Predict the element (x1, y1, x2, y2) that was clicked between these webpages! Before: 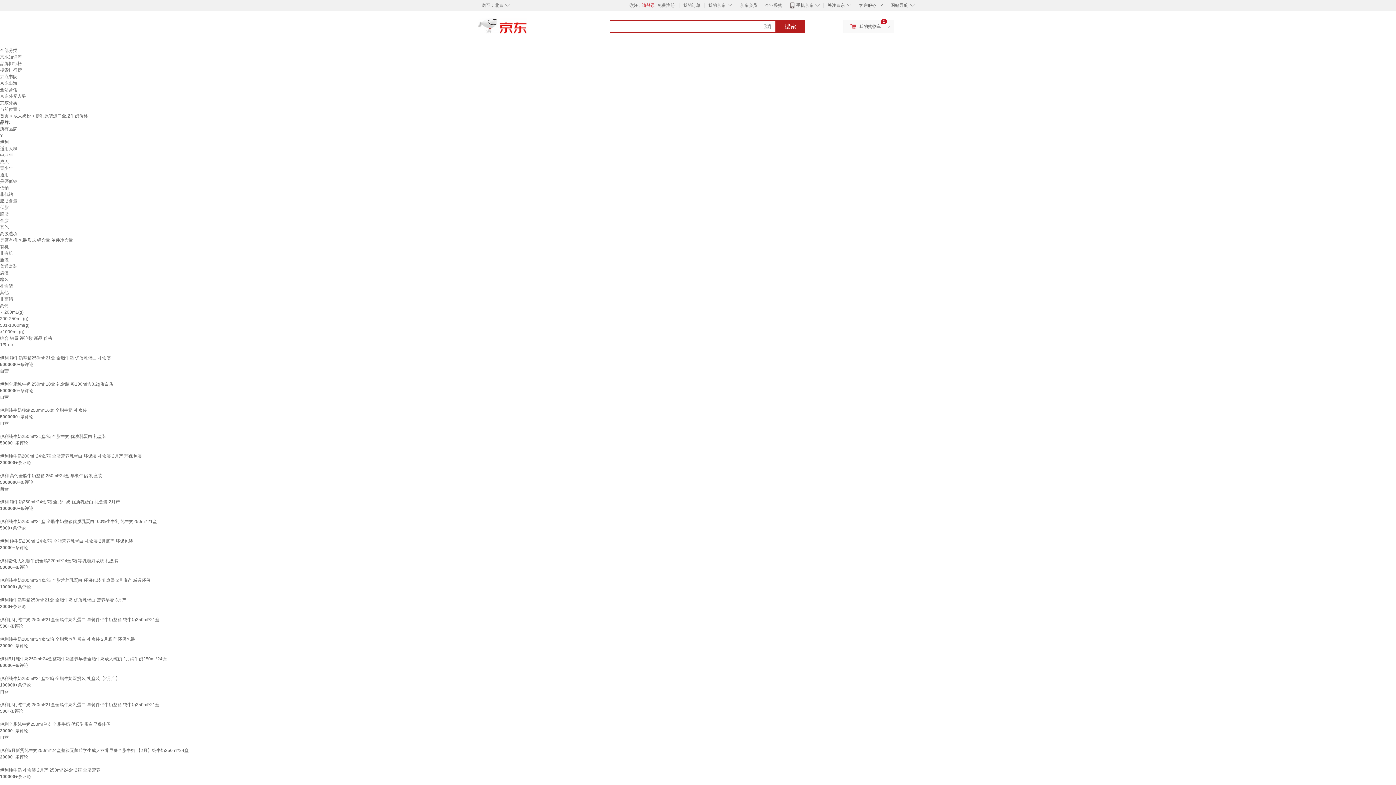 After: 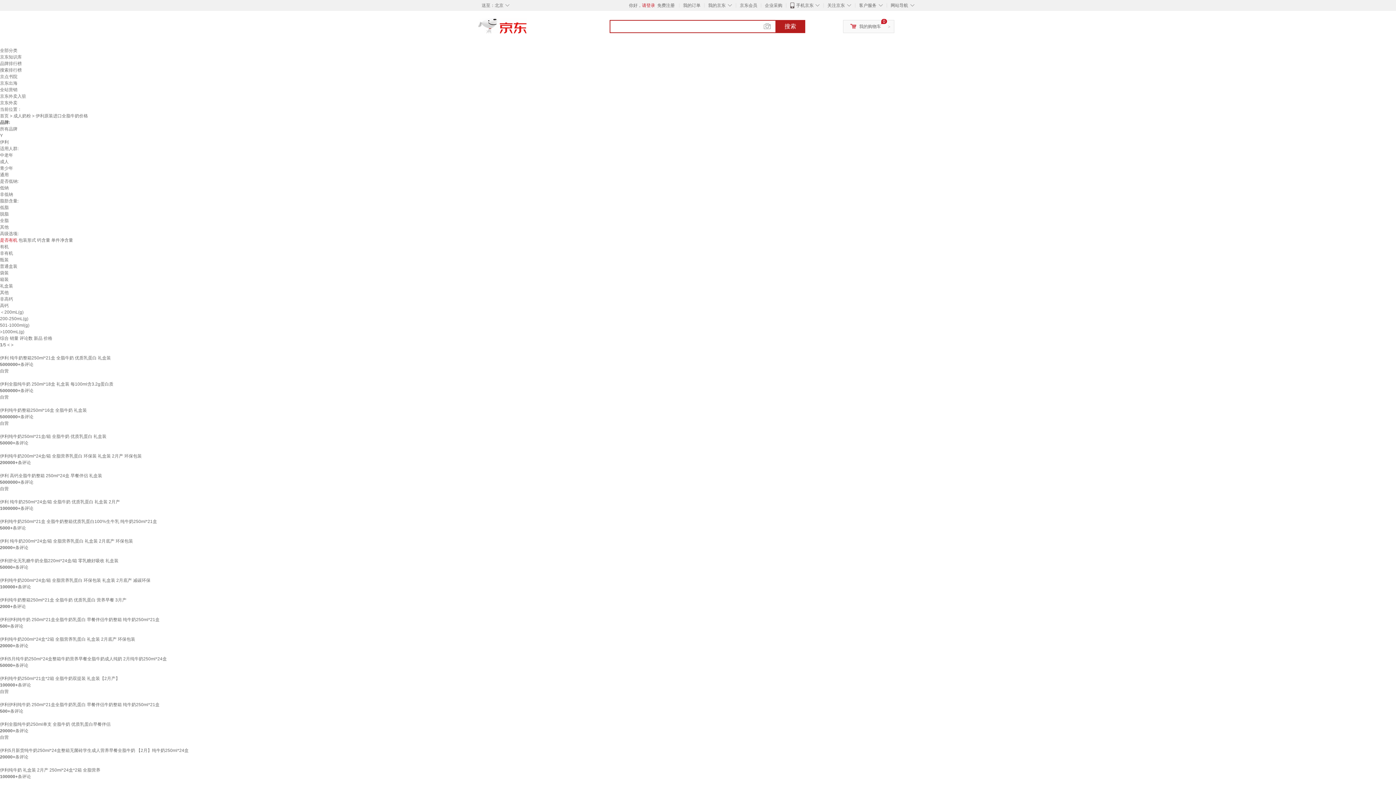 Action: label: 是否有机 bbox: (0, 237, 17, 242)